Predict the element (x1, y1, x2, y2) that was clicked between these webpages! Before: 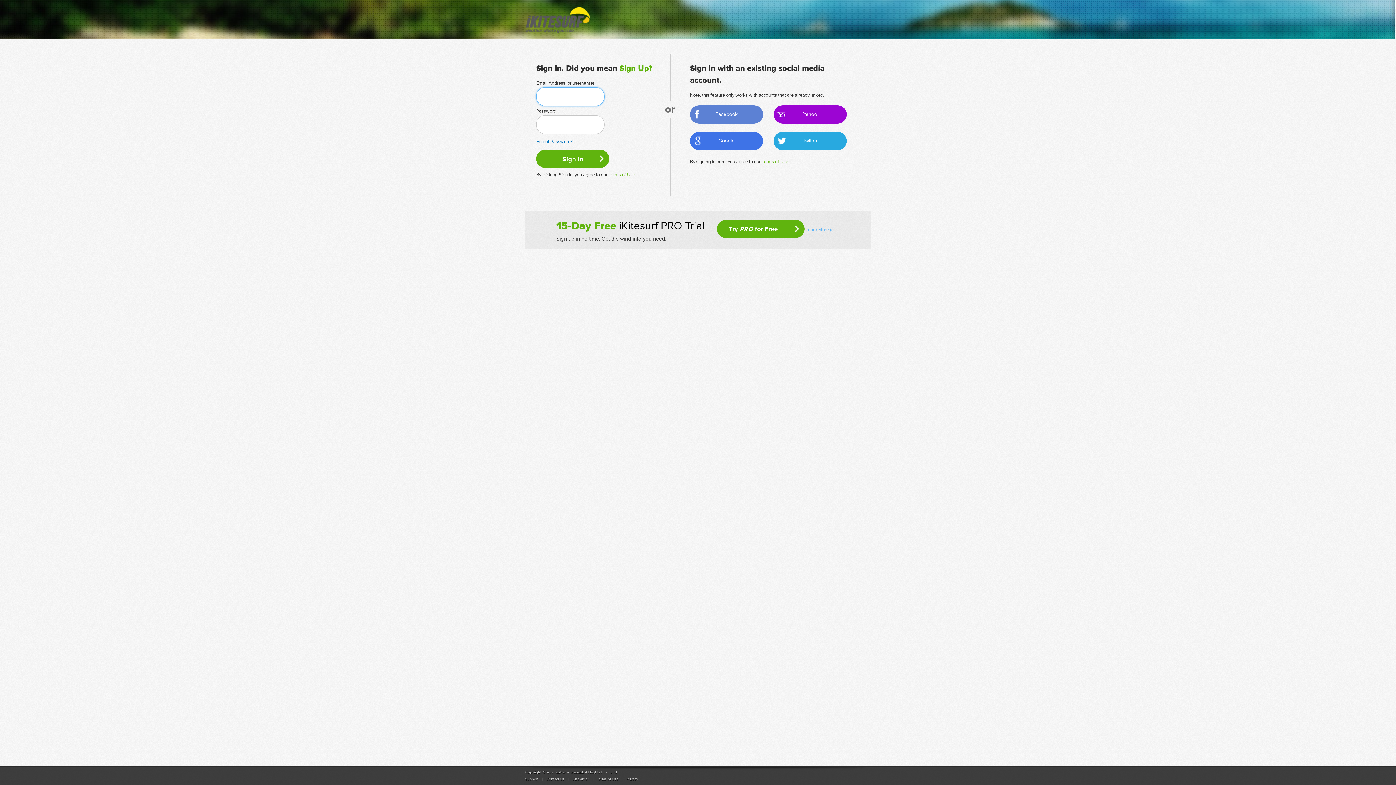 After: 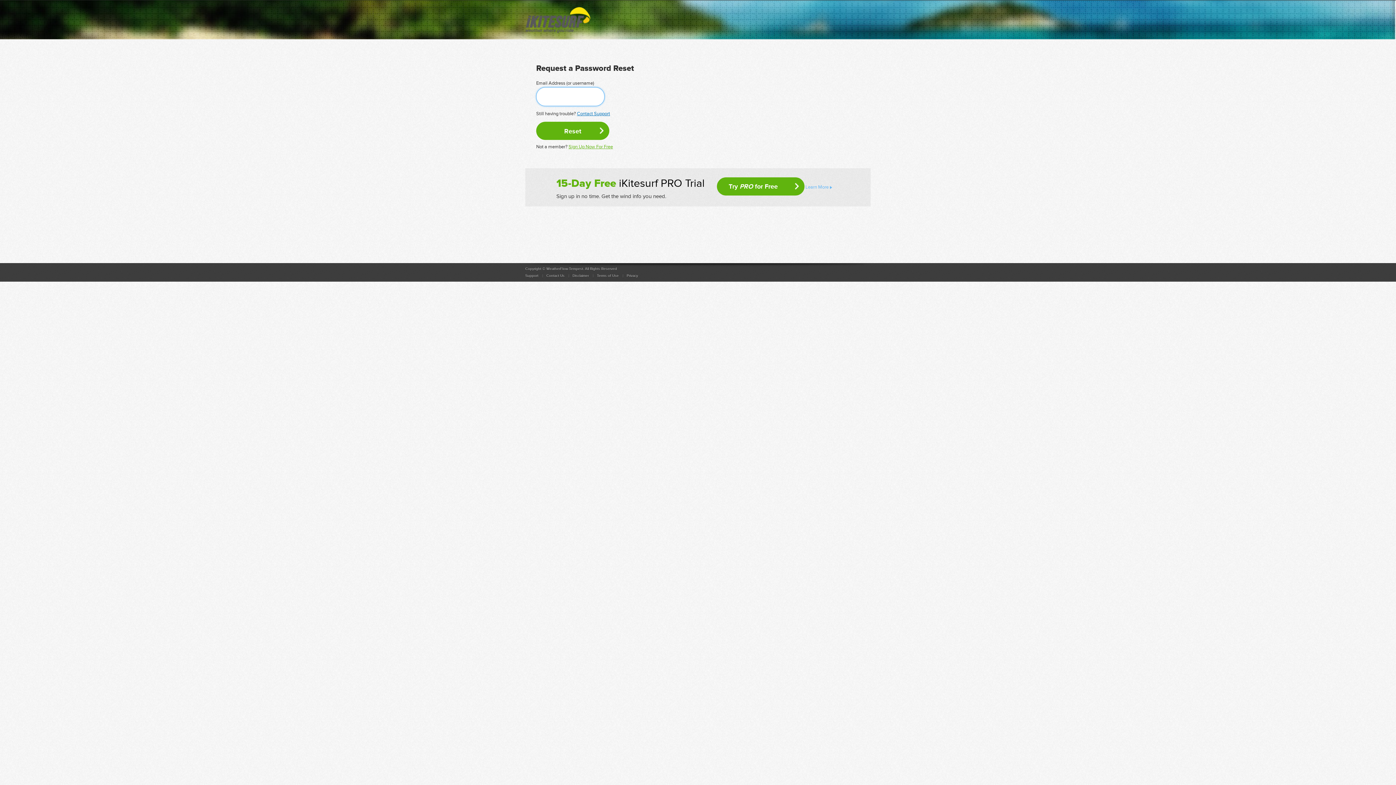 Action: label: Forgot Password? bbox: (536, 138, 572, 144)